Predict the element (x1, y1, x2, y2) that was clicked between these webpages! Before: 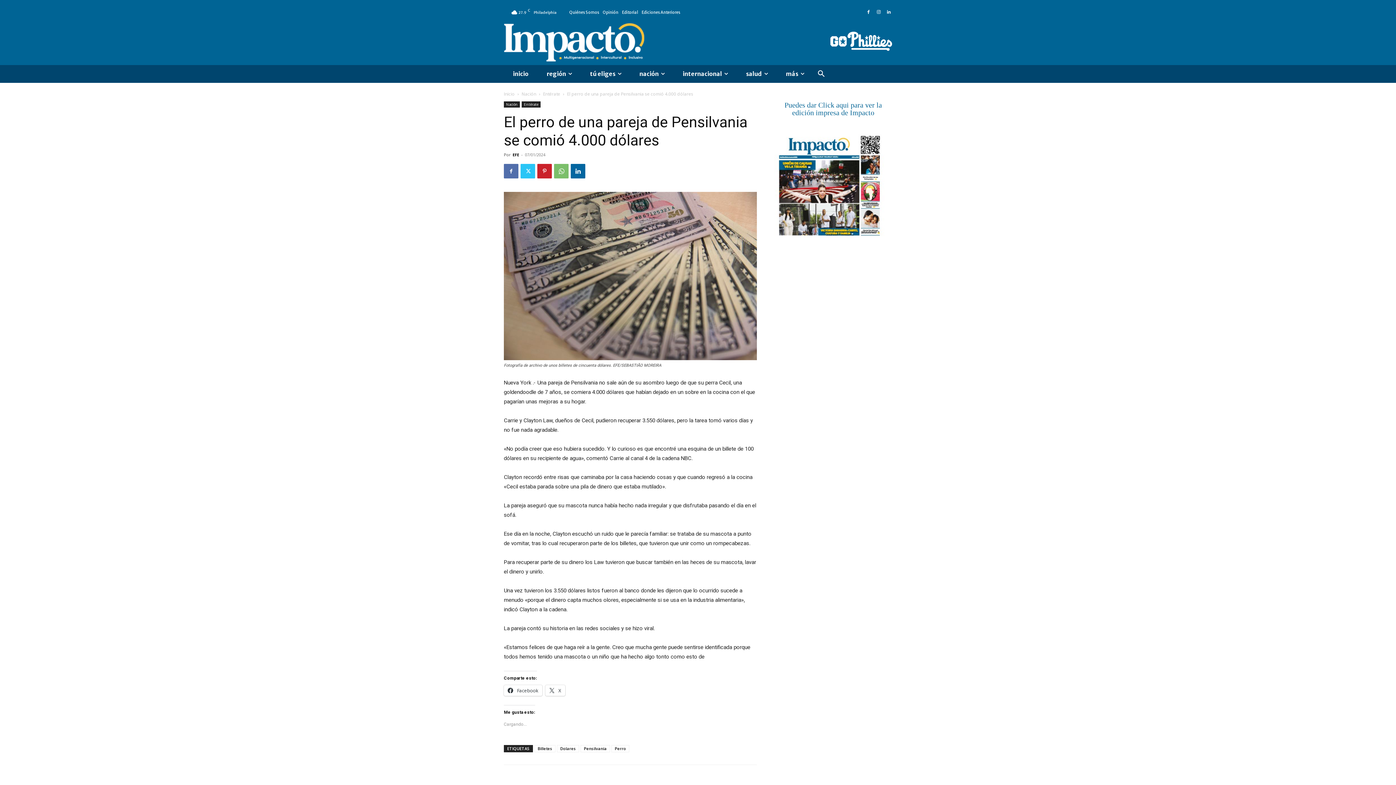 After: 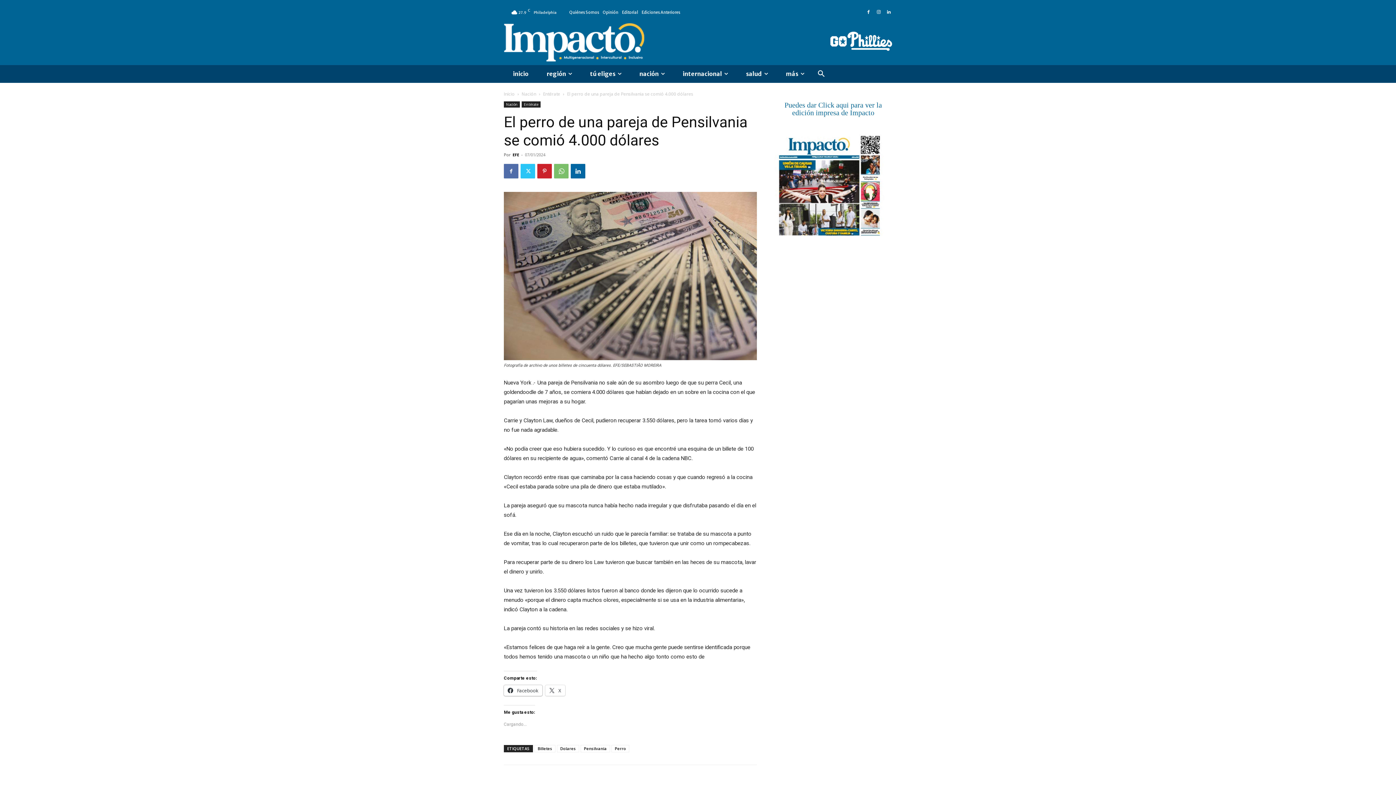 Action: label:  Facebook bbox: (504, 685, 542, 696)